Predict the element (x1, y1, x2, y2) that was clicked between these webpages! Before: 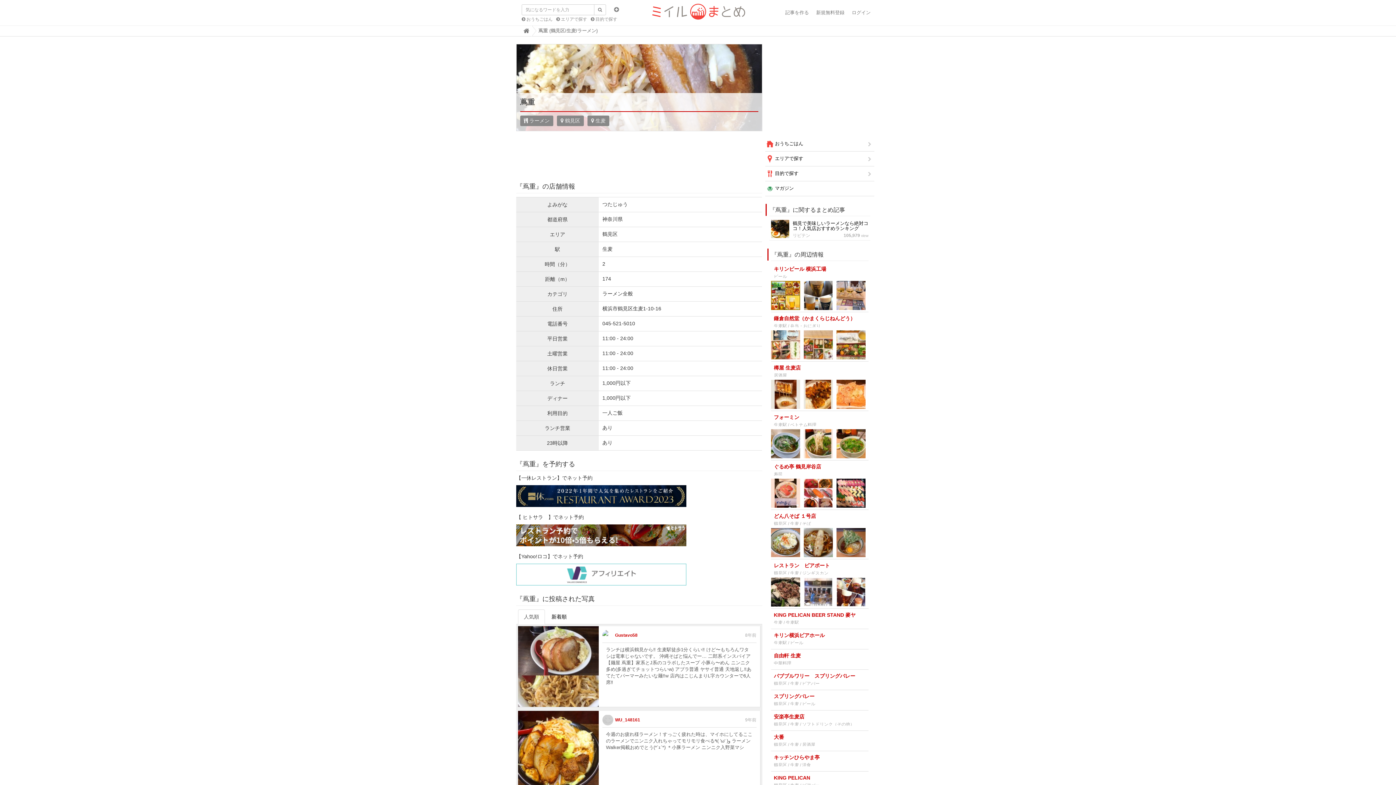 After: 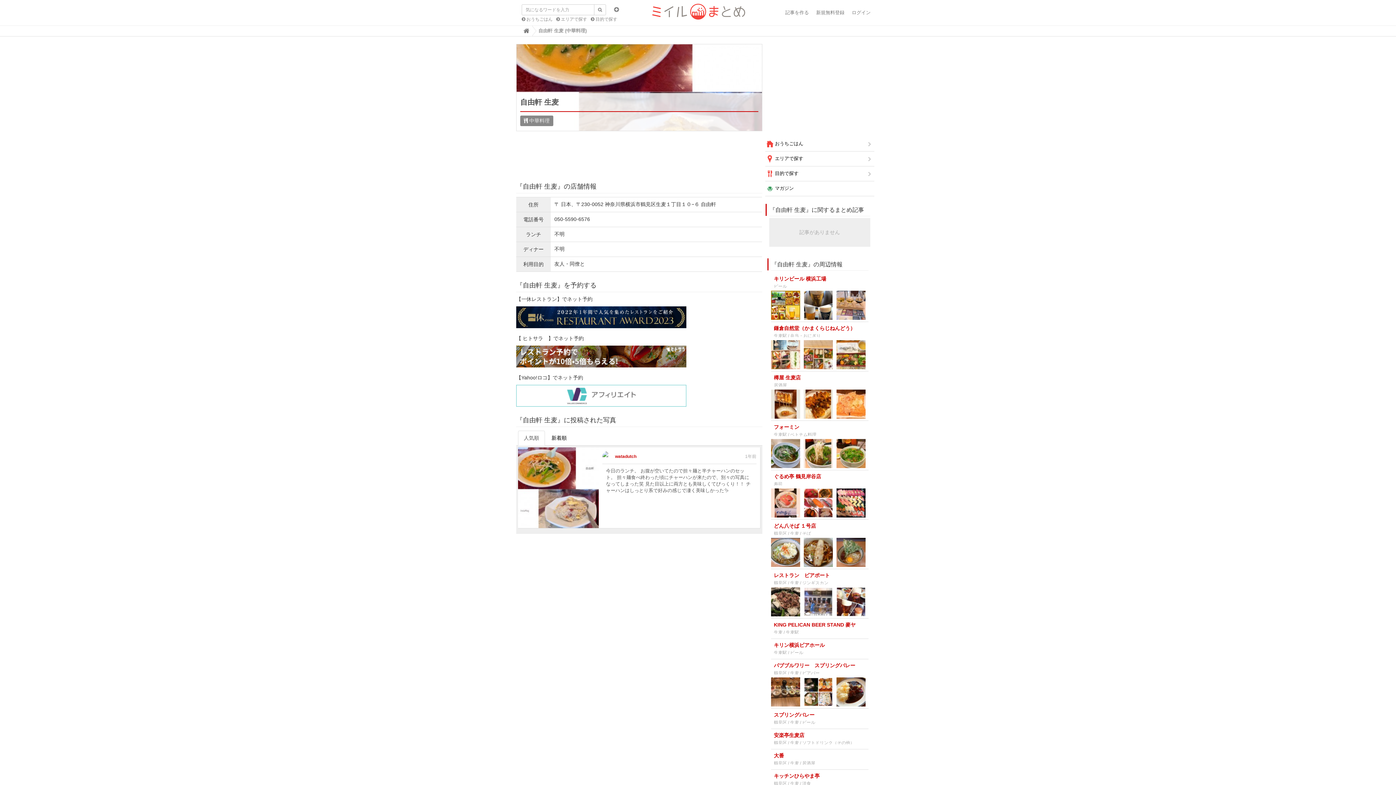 Action: bbox: (771, 649, 868, 670) label: 自由軒 生麦
中華料理